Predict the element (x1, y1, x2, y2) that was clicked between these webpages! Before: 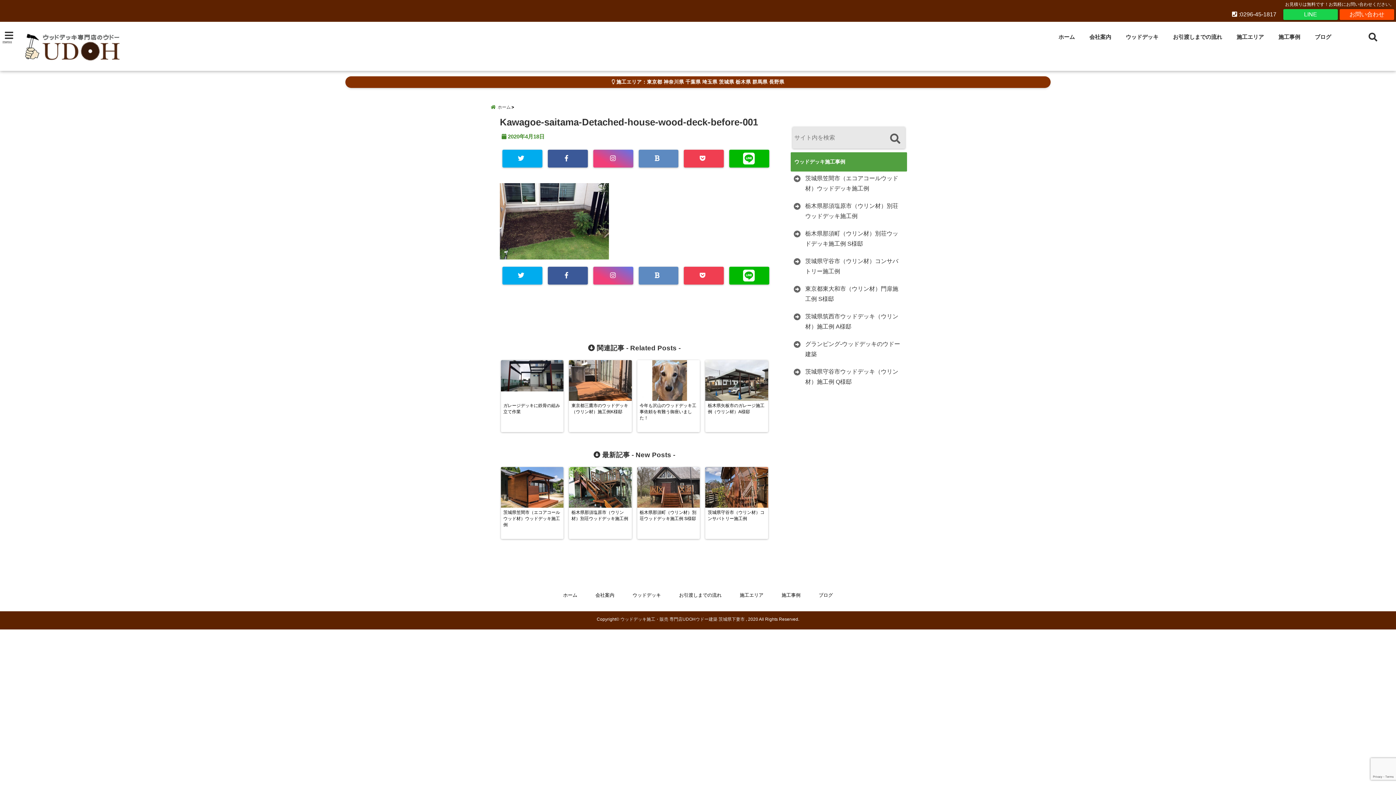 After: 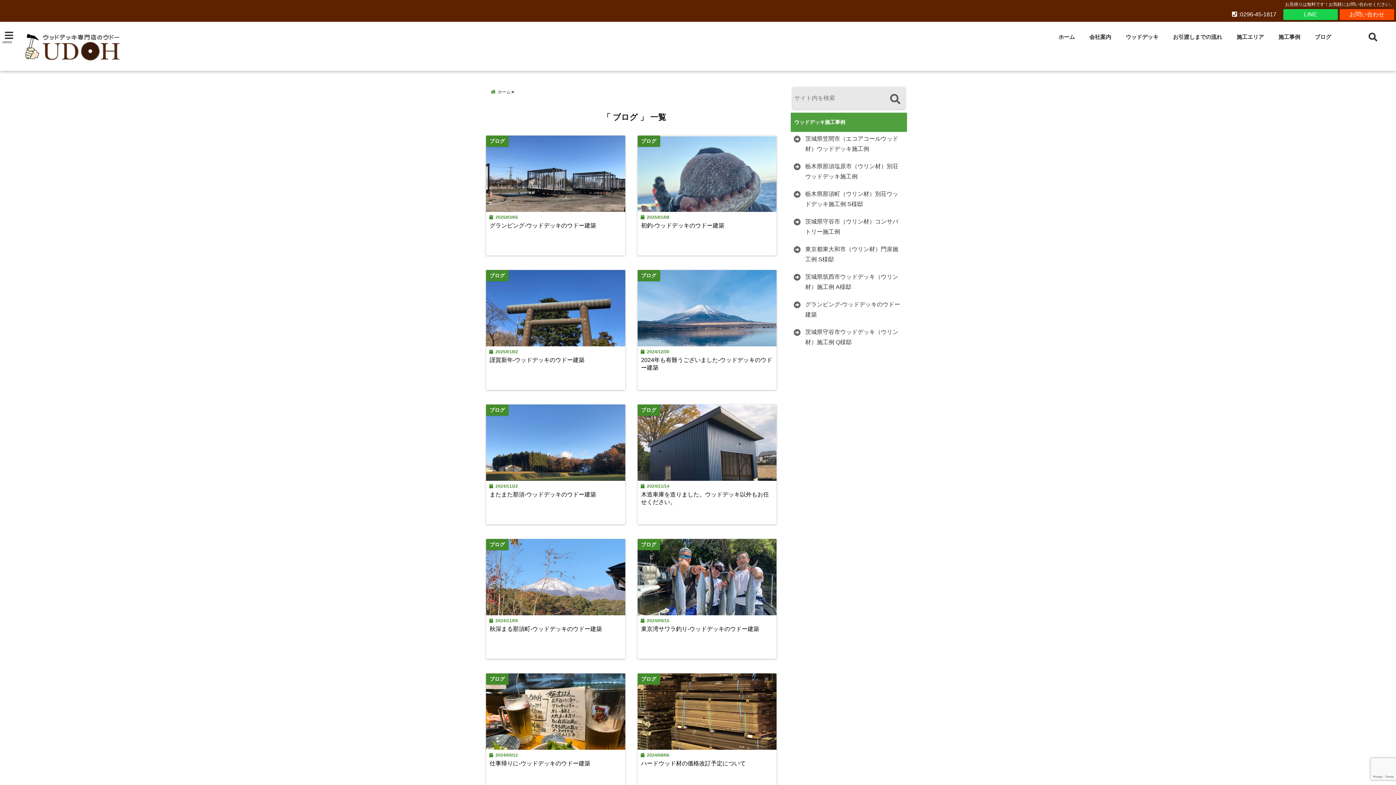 Action: bbox: (1311, 30, 1335, 44) label: ブログ